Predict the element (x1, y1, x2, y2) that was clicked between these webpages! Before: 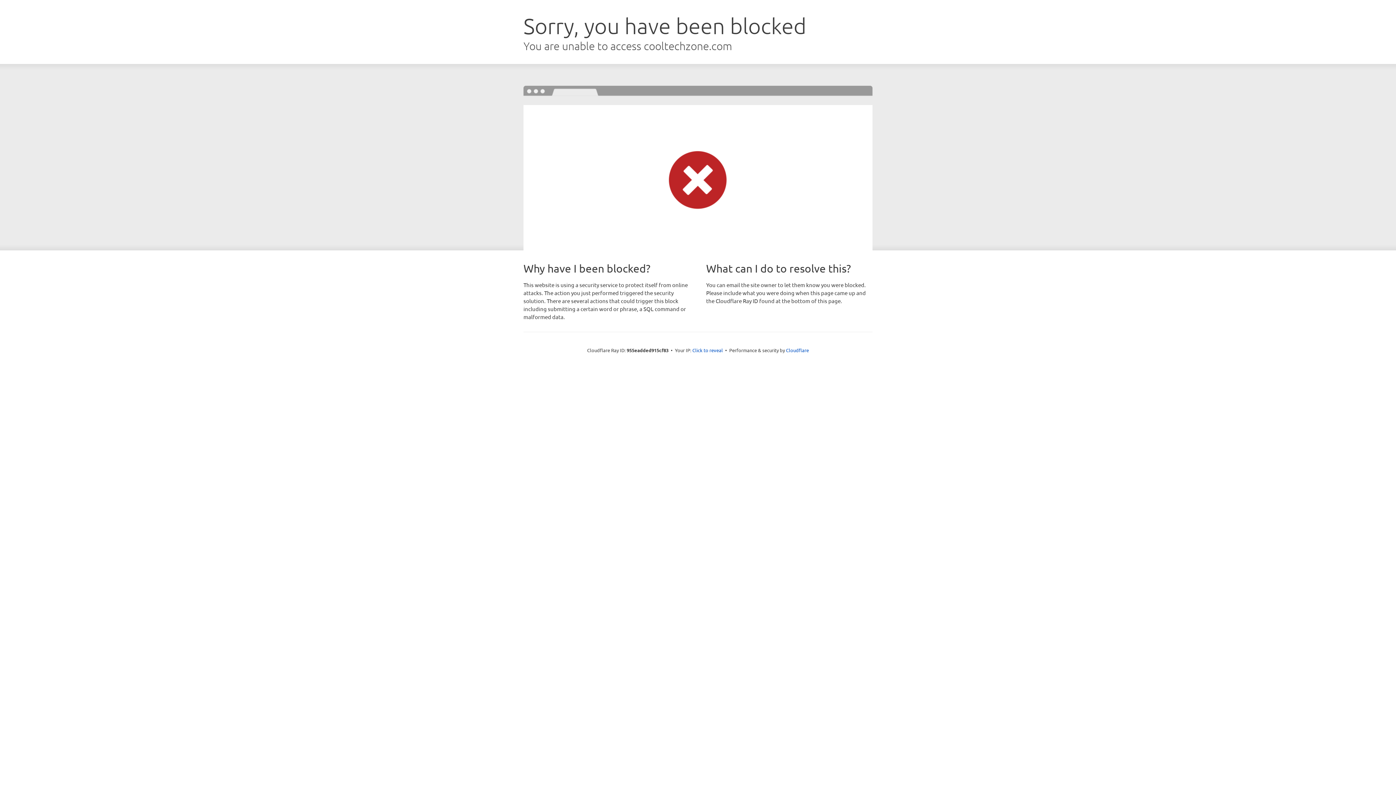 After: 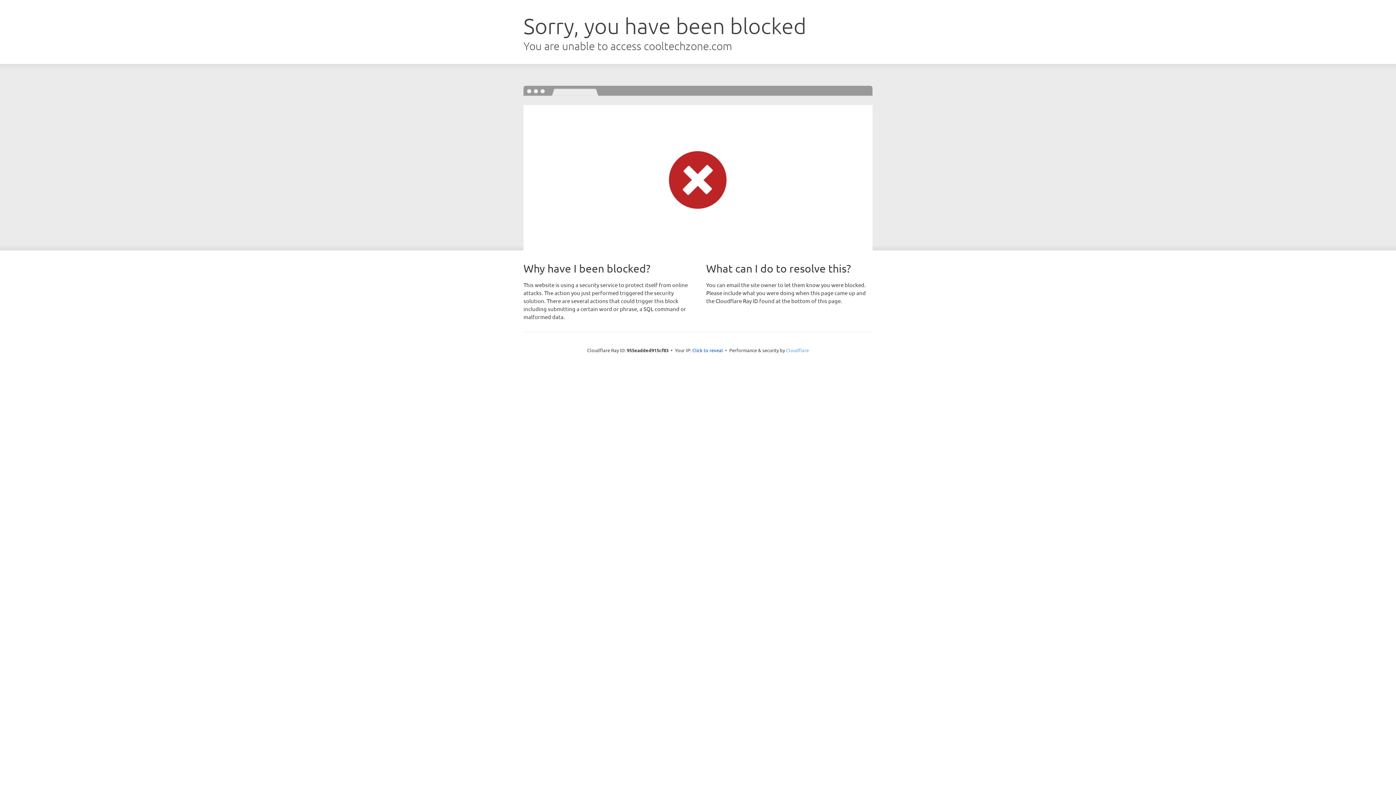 Action: bbox: (786, 347, 809, 353) label: Cloudflare